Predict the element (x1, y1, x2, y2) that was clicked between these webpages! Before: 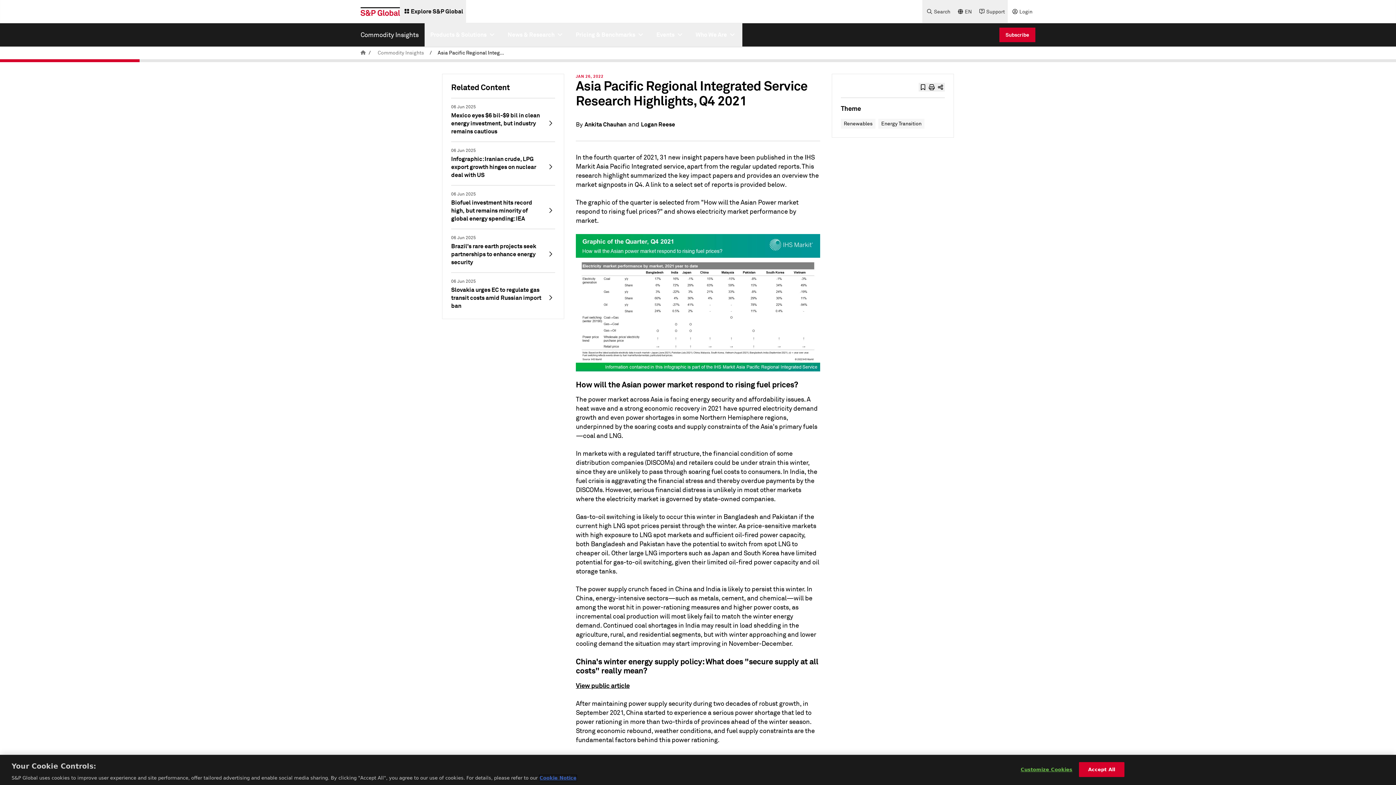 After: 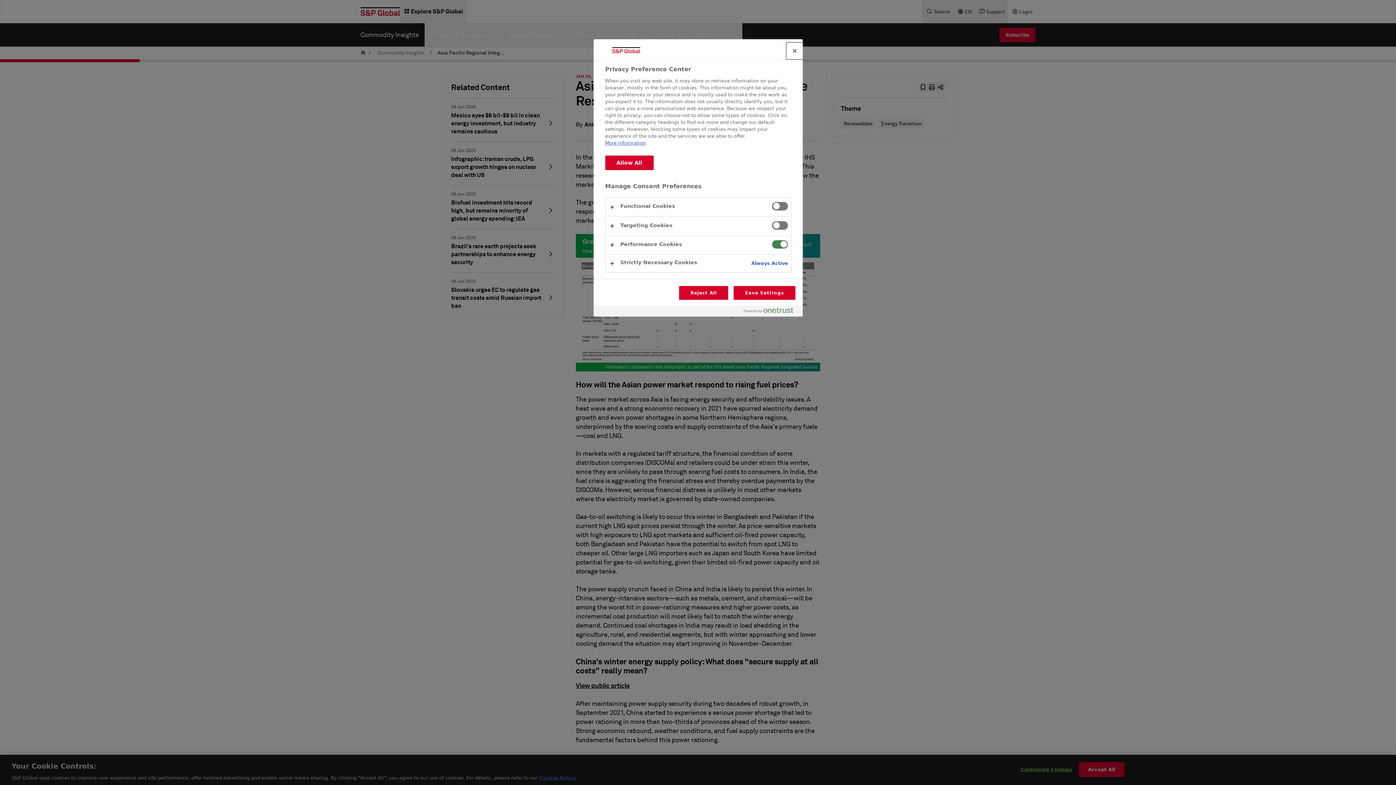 Action: label: Customize Cookies bbox: (1020, 762, 1072, 776)